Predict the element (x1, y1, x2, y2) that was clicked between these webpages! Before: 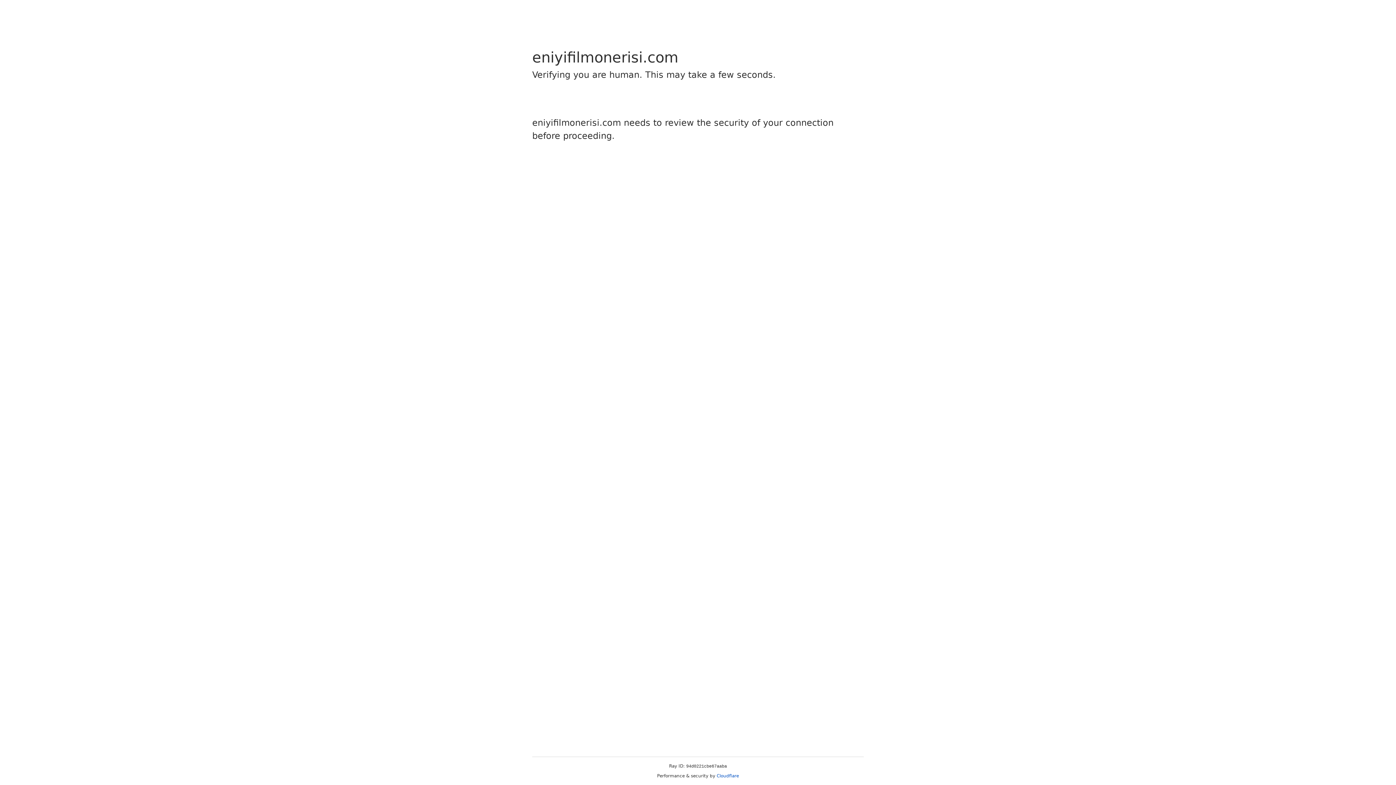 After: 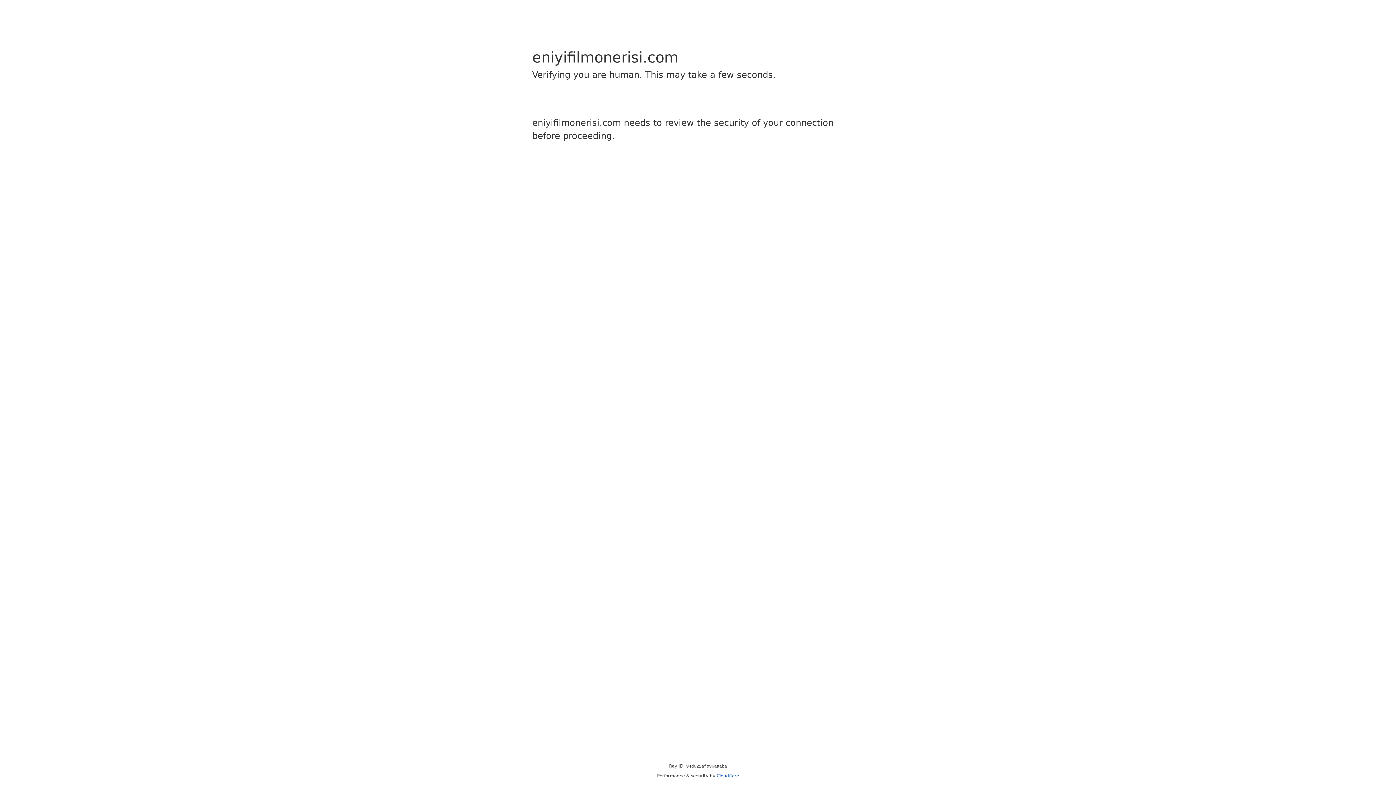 Action: bbox: (716, 773, 739, 778) label: Cloudflare